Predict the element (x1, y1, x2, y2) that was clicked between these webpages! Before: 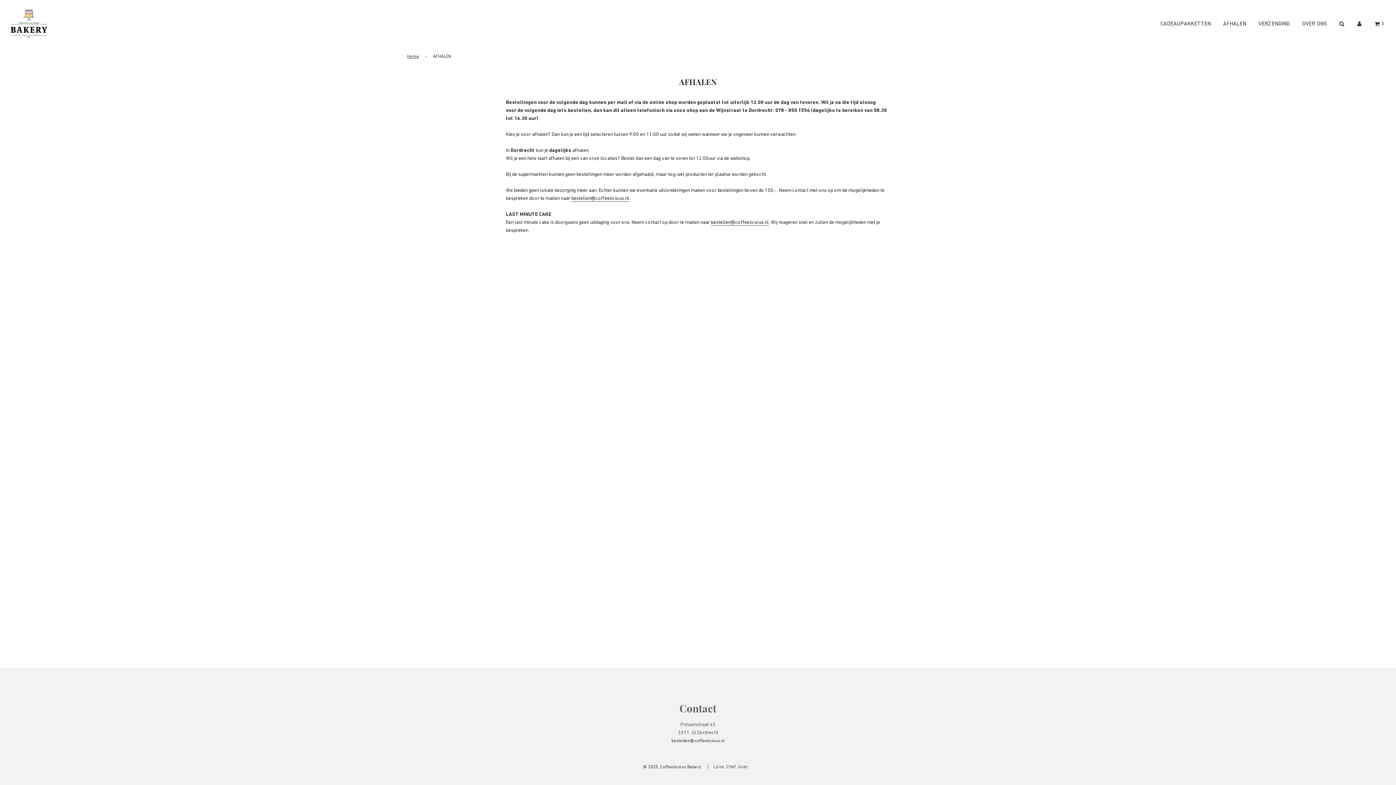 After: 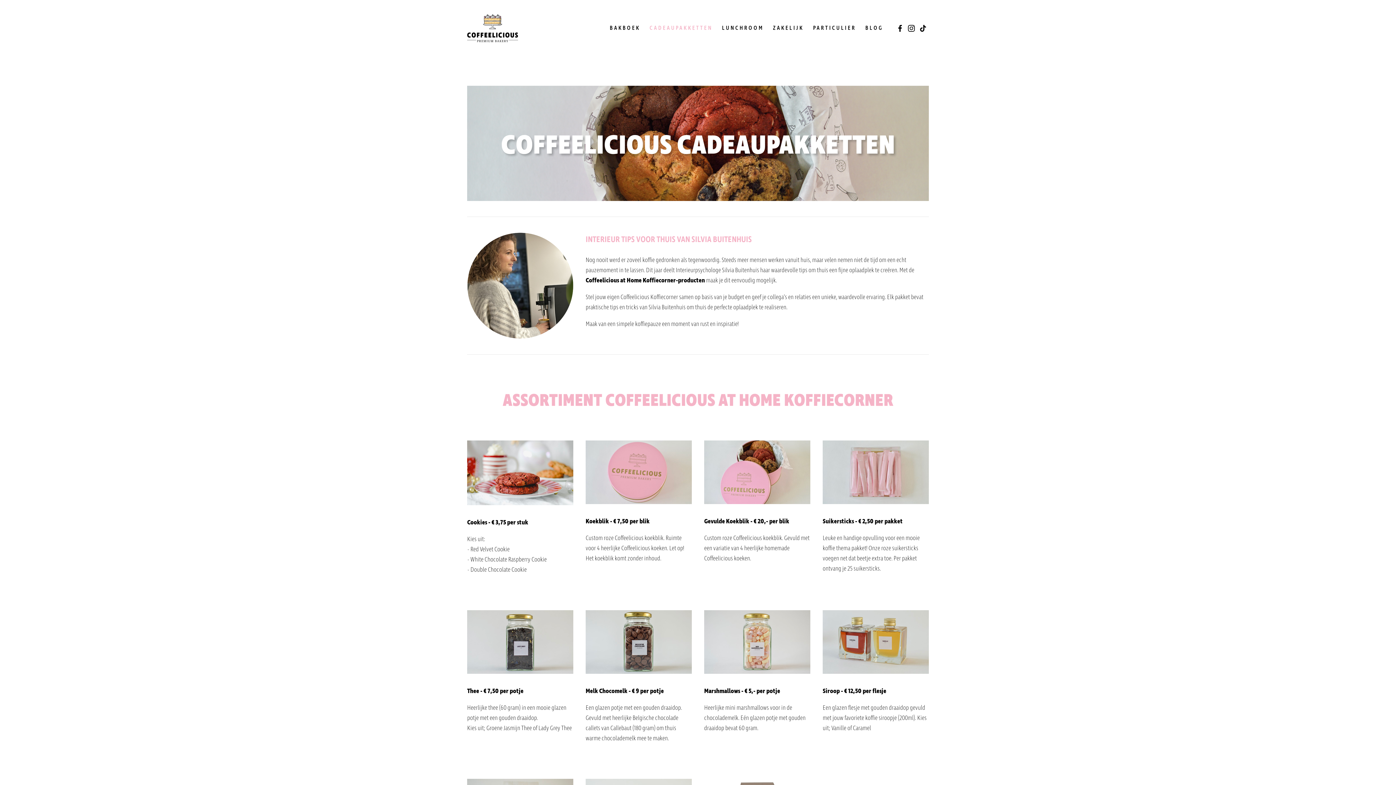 Action: label: CADEAUPAKKETTEN bbox: (1155, 13, 1216, 33)